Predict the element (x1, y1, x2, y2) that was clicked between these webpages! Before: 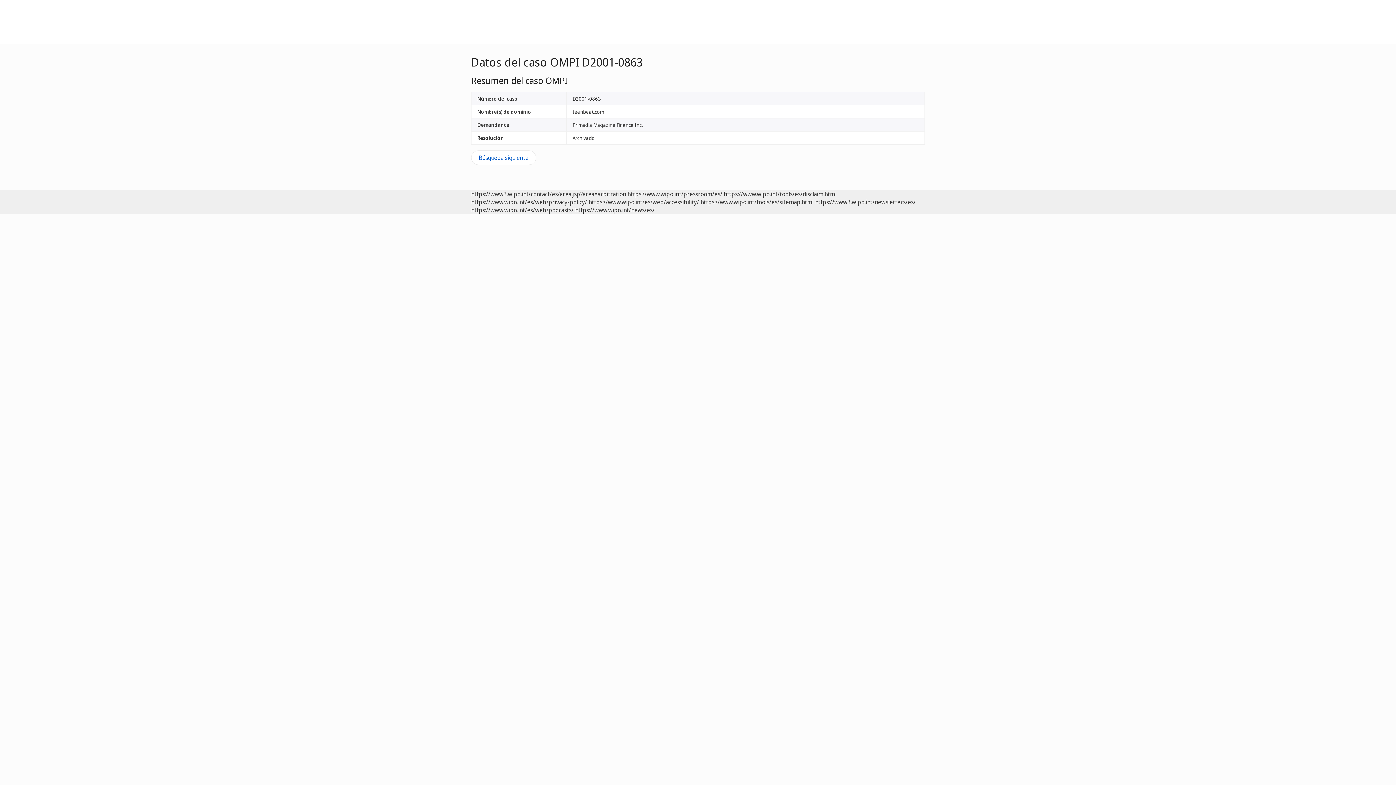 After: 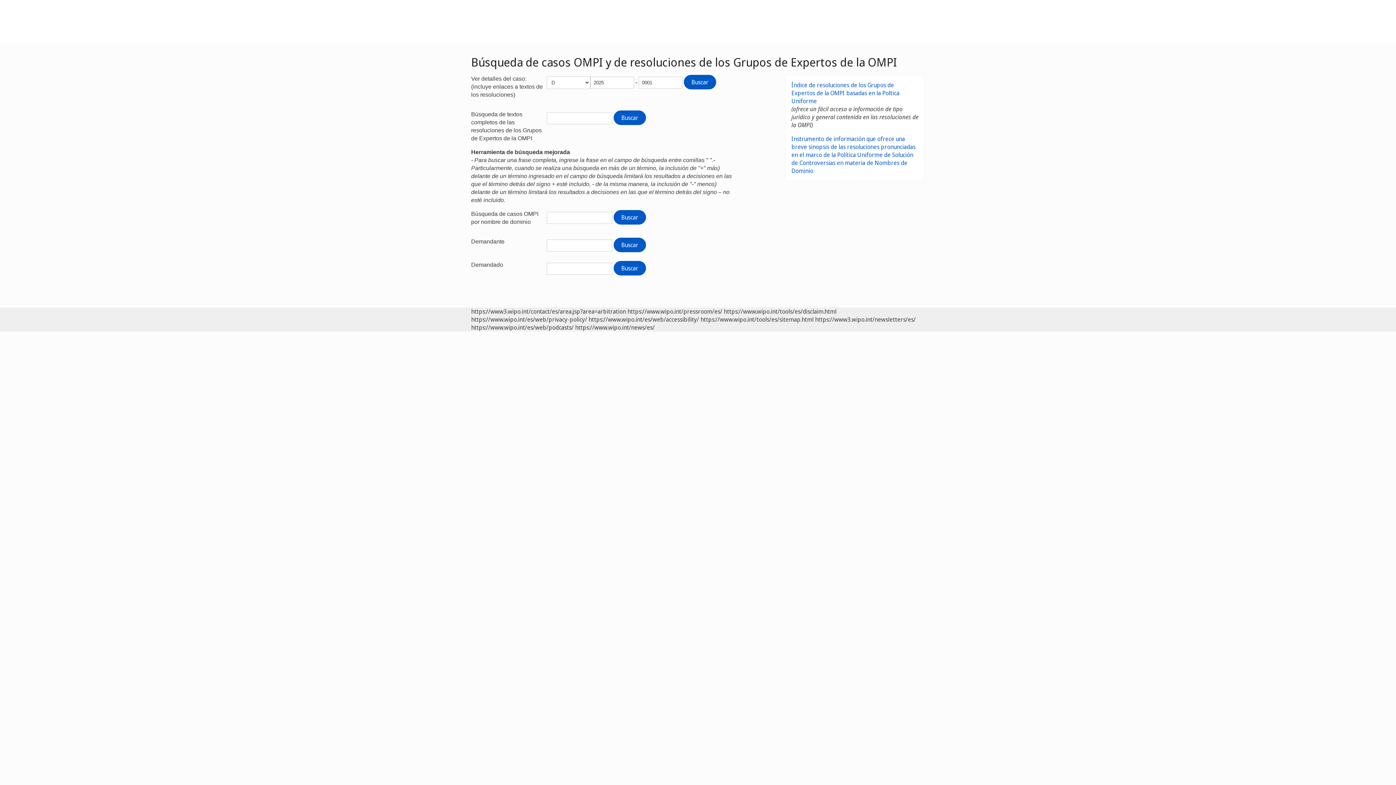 Action: bbox: (471, 150, 536, 165) label: Búsqueda siguiente